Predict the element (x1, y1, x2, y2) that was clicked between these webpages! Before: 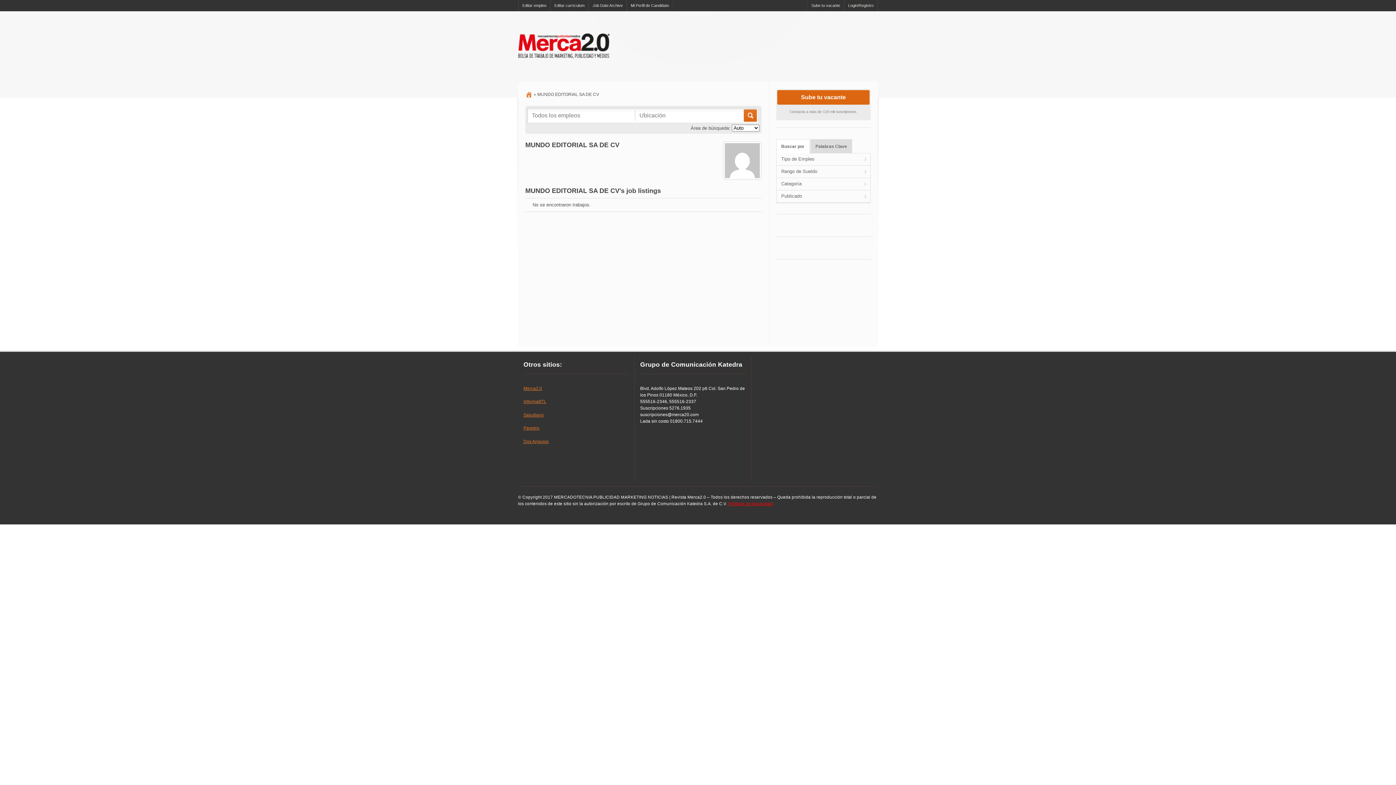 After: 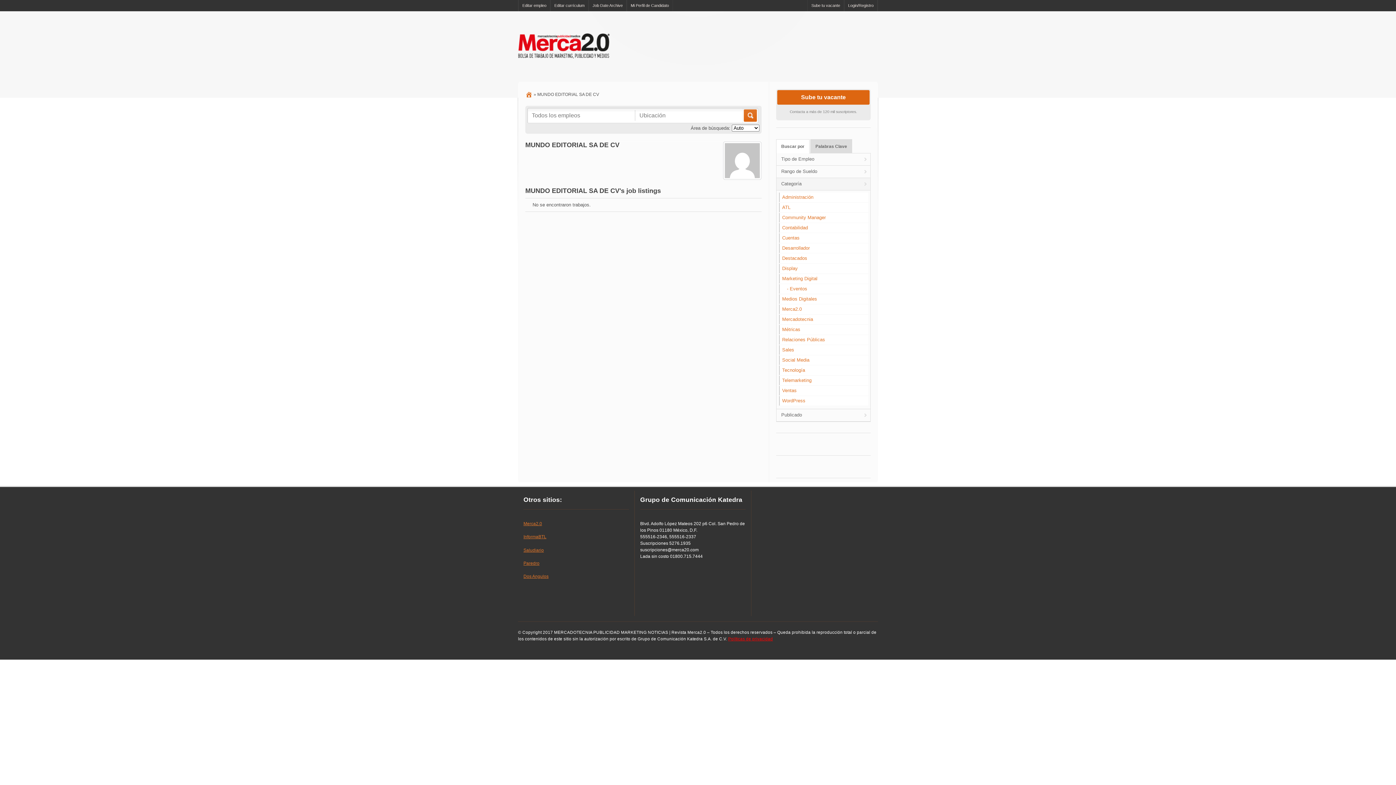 Action: label: Categoría bbox: (776, 178, 870, 190)